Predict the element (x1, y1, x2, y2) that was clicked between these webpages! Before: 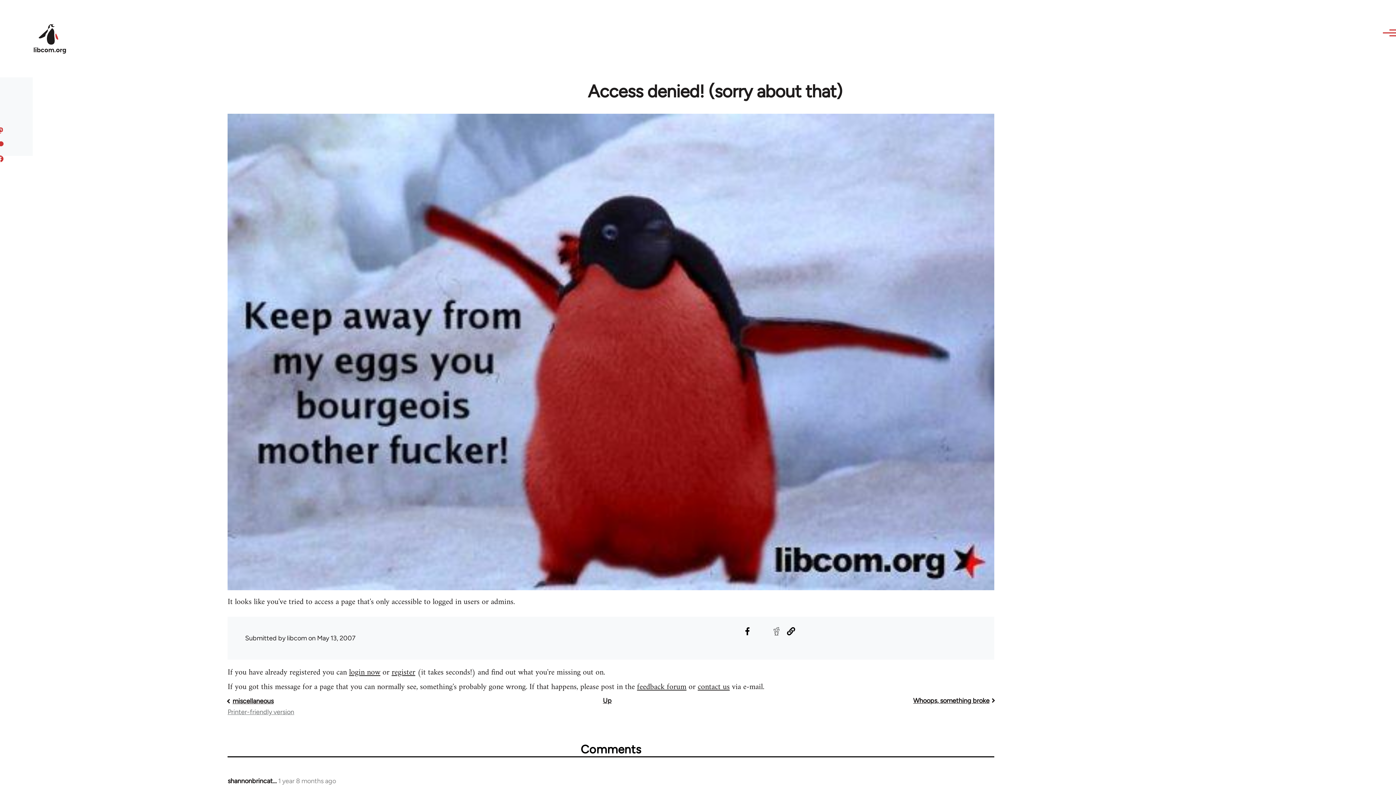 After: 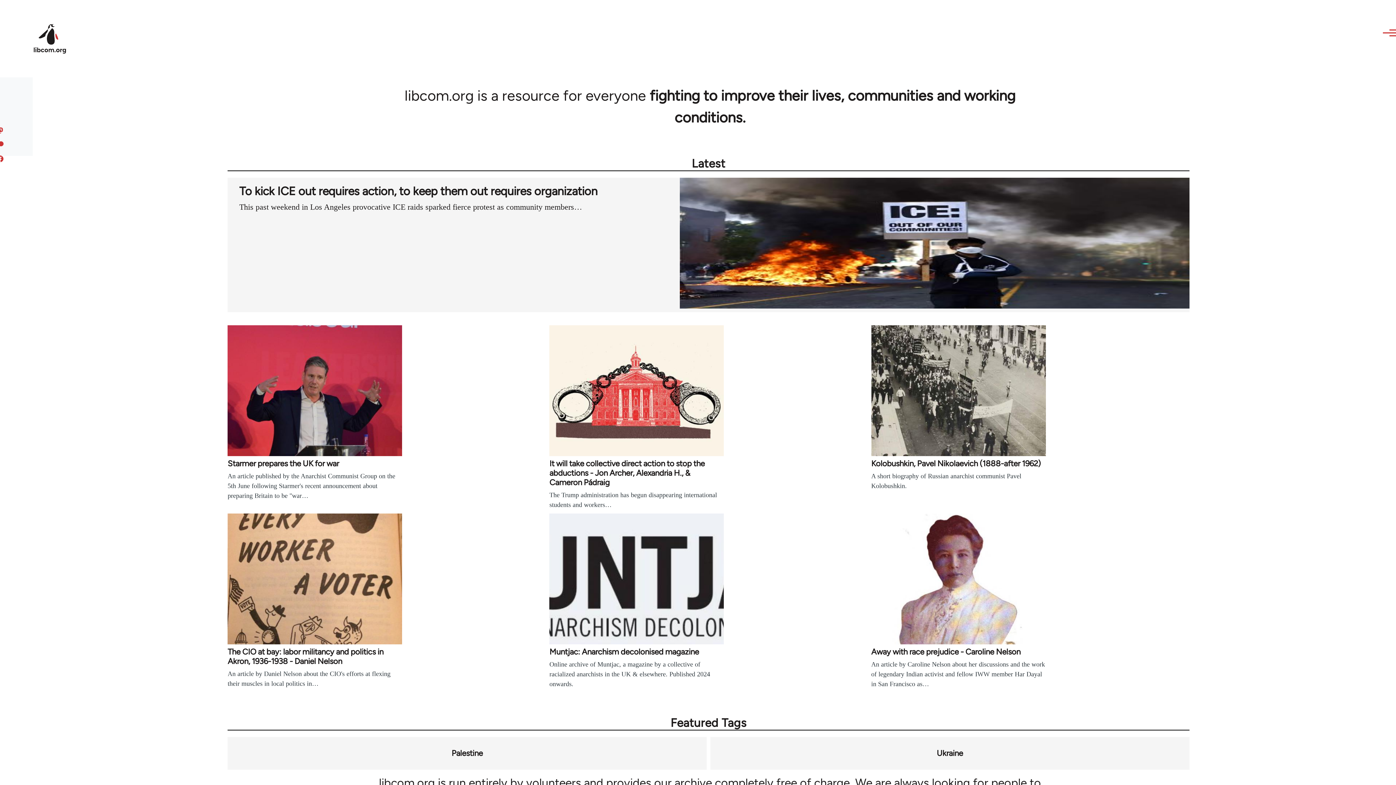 Action: bbox: (32, 22, 67, 55)